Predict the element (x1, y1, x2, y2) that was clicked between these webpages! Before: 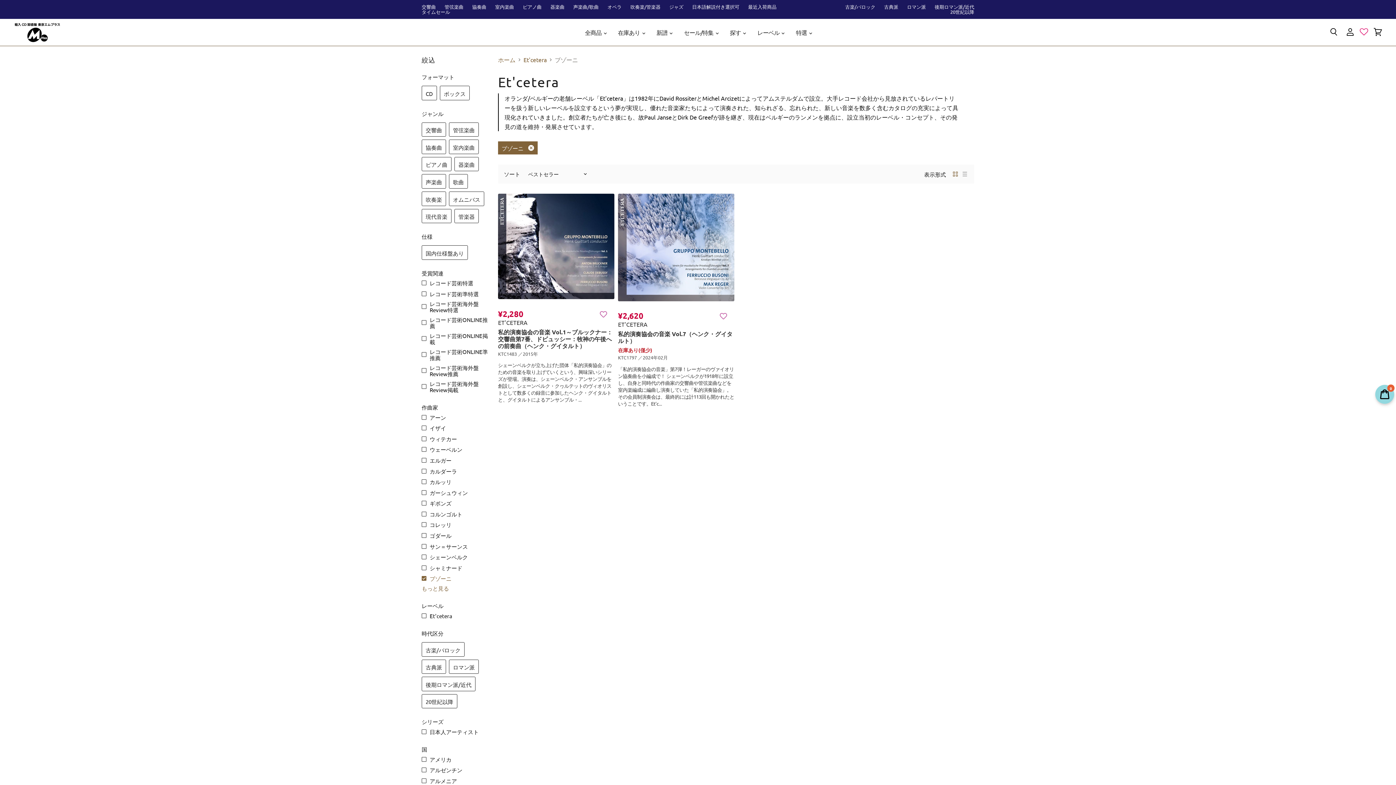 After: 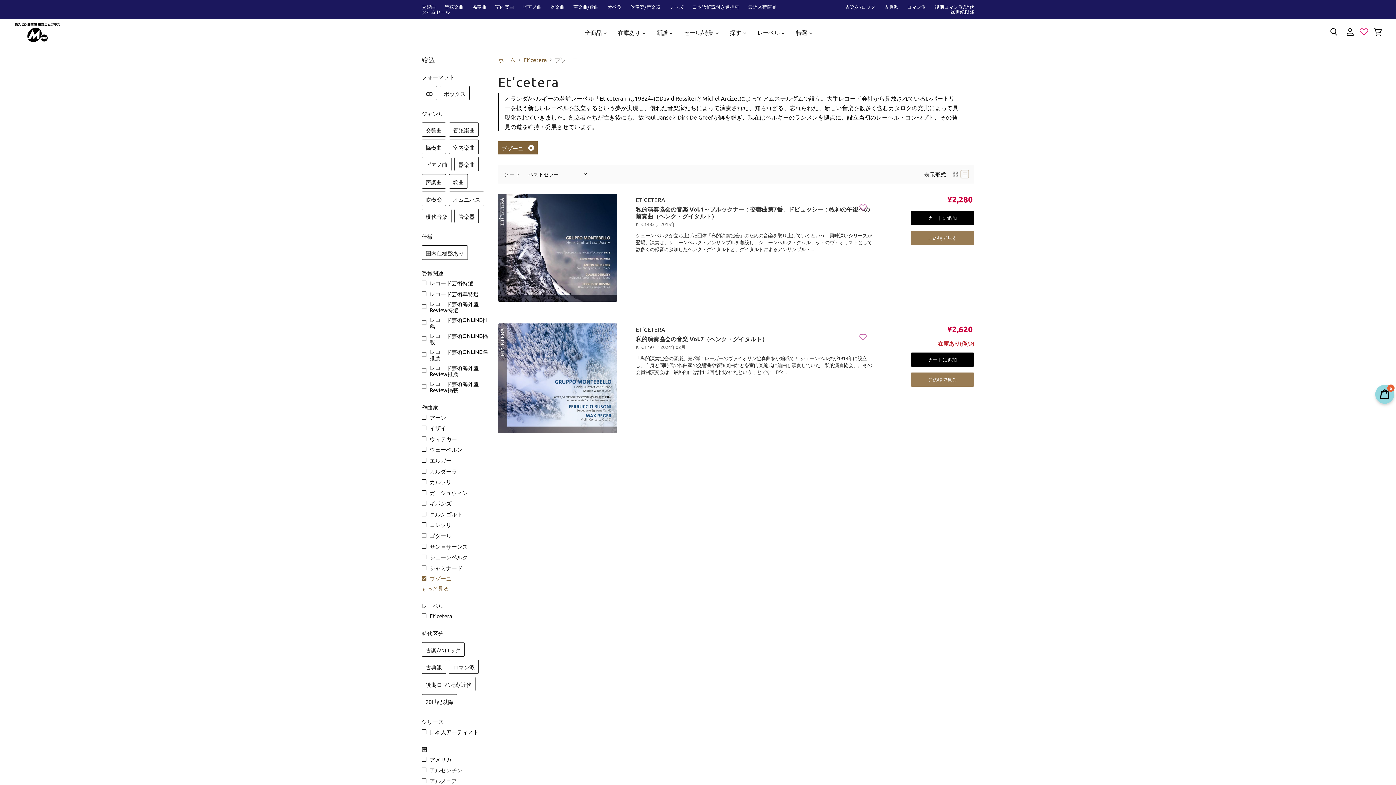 Action: bbox: (961, 170, 968, 177) label: list view